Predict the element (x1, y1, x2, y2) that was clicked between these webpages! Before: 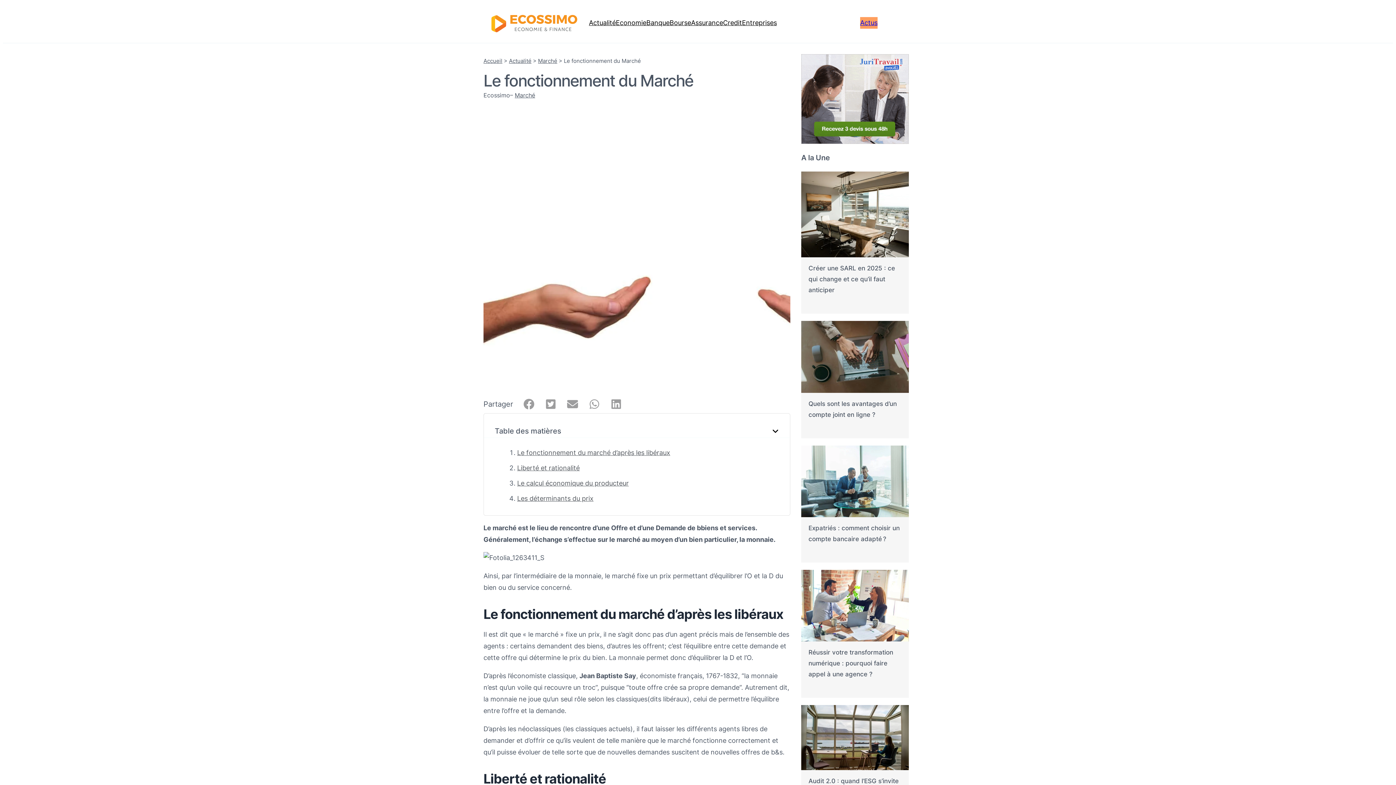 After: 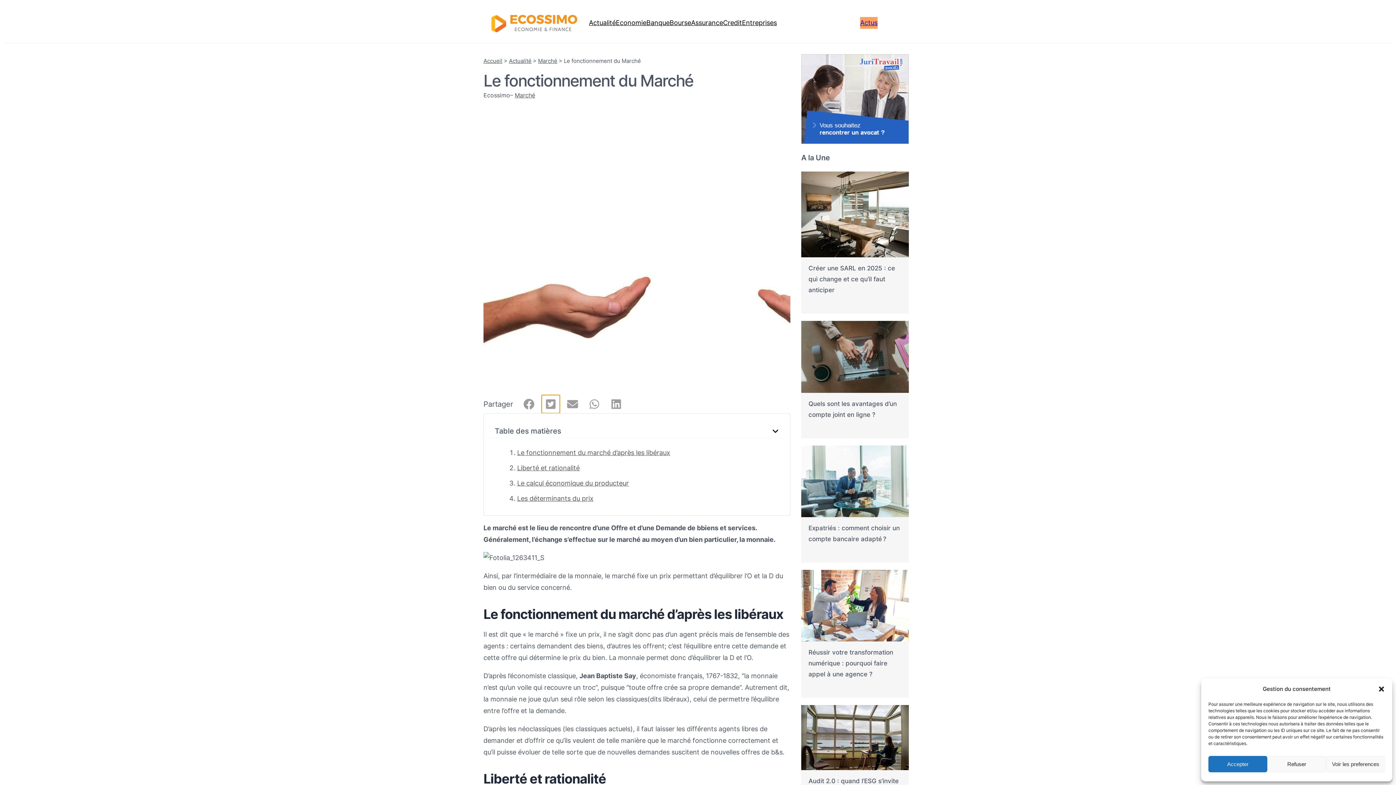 Action: label: twitter bbox: (541, 395, 560, 413)